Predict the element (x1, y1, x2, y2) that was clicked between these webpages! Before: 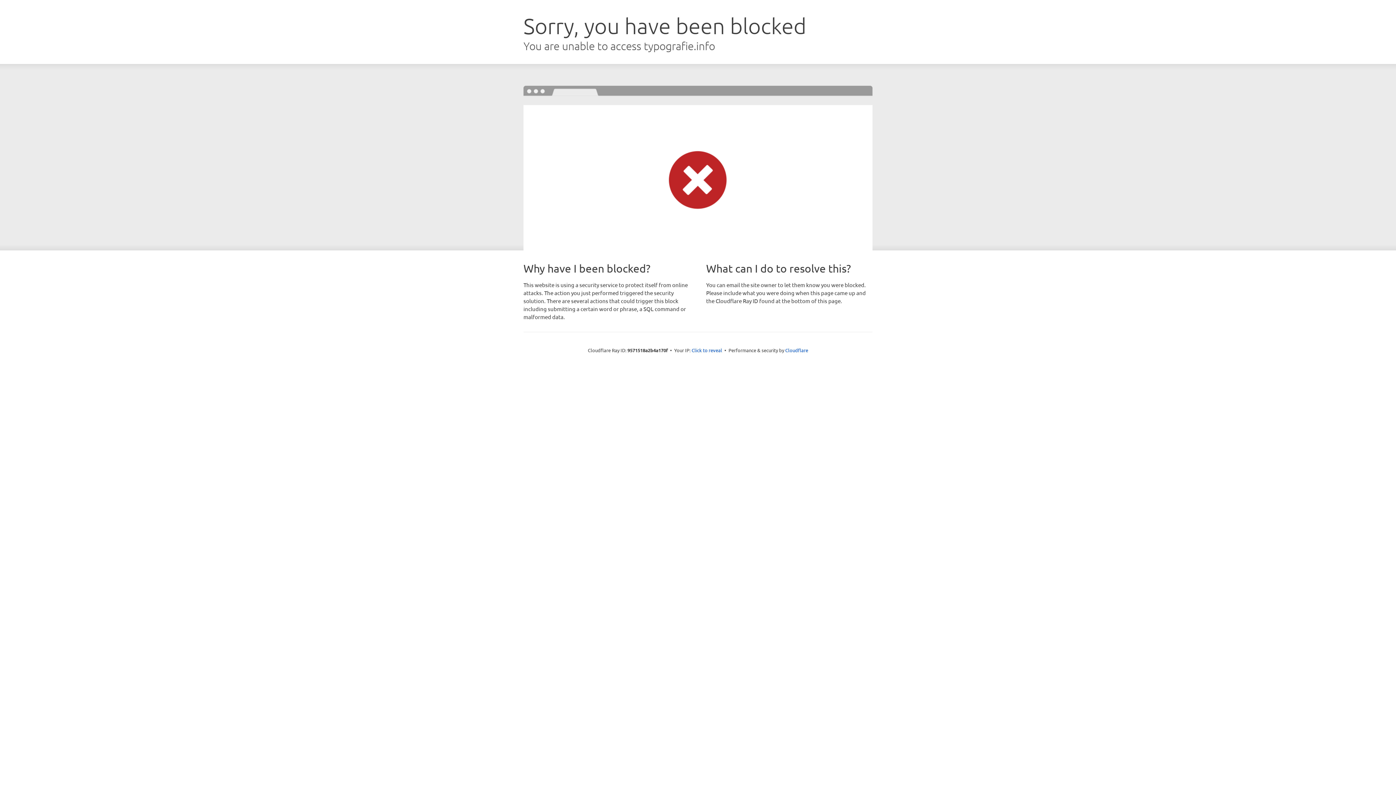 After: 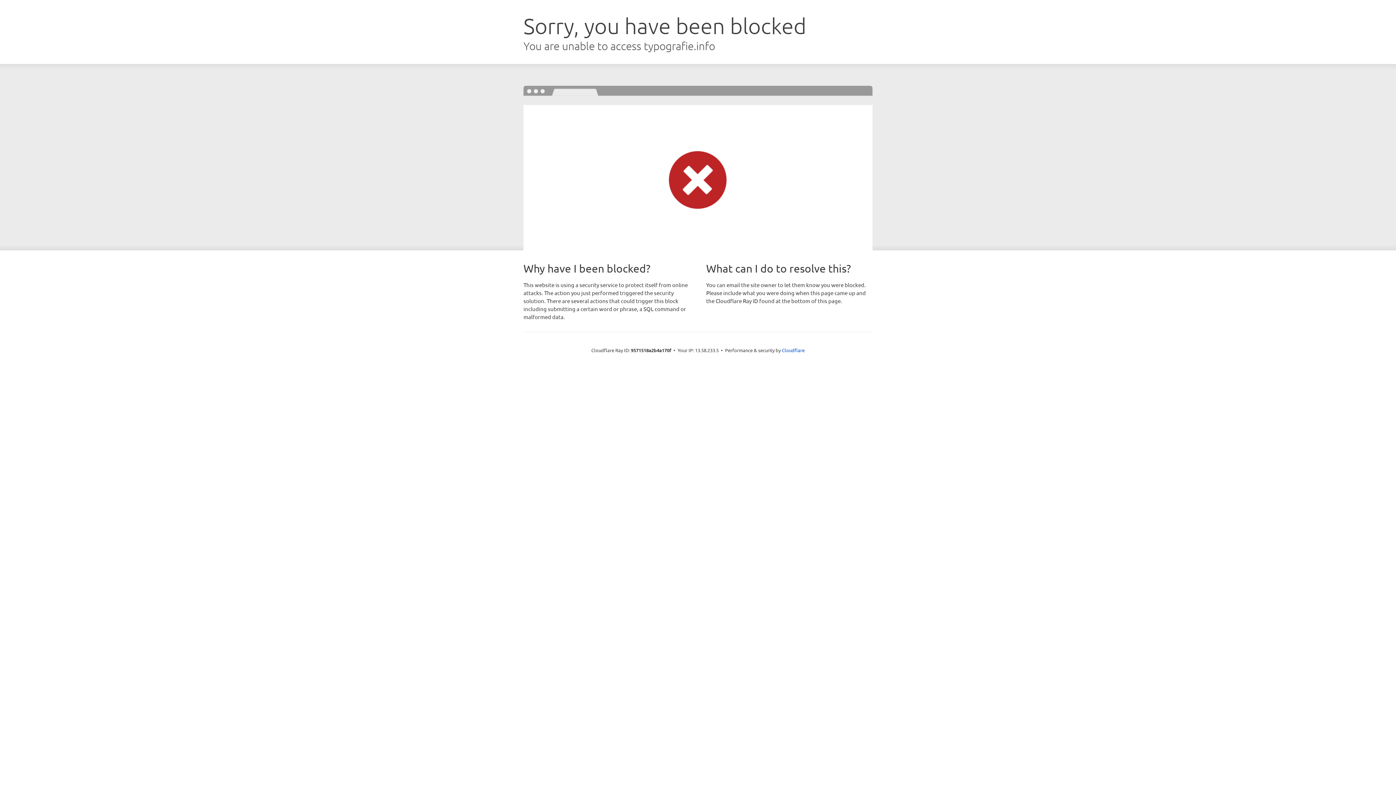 Action: bbox: (691, 346, 722, 353) label: Click to reveal